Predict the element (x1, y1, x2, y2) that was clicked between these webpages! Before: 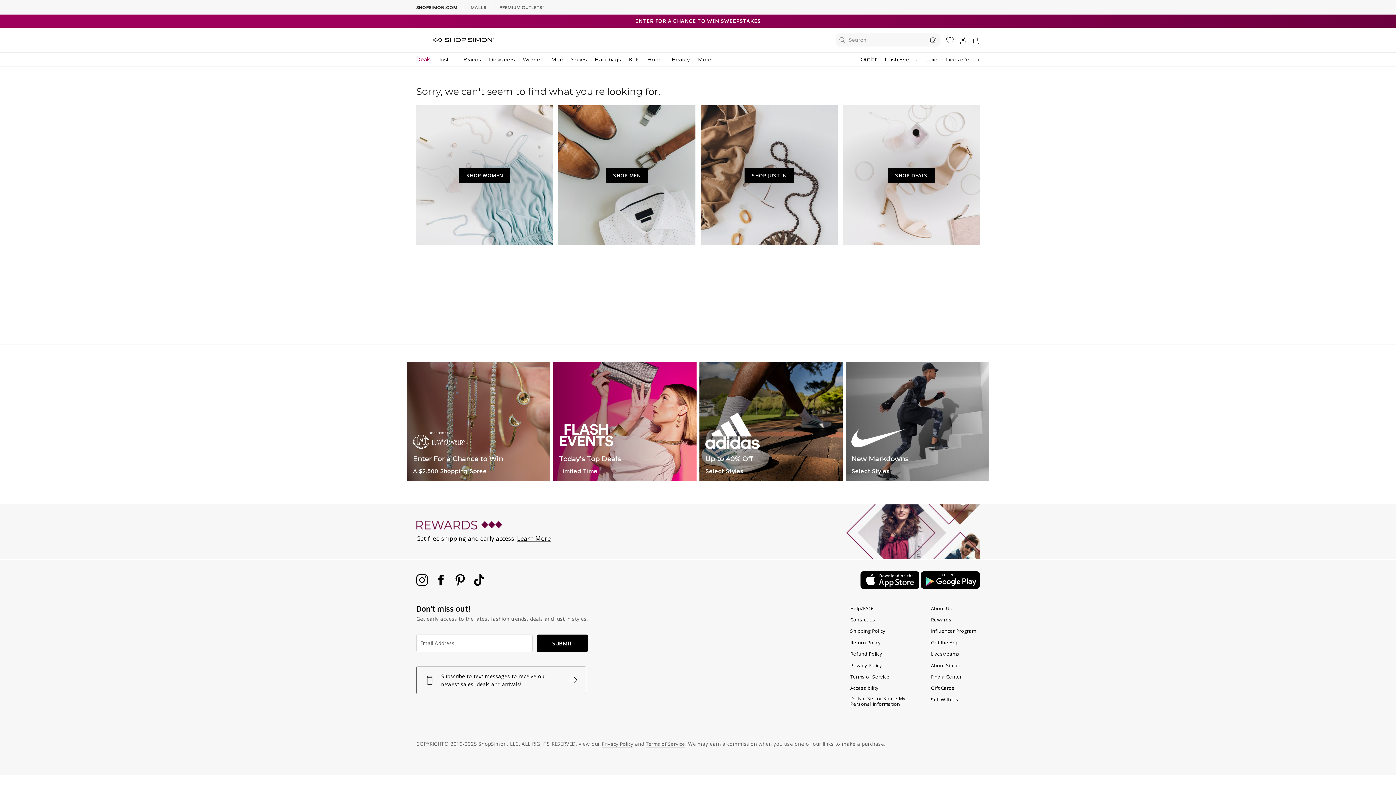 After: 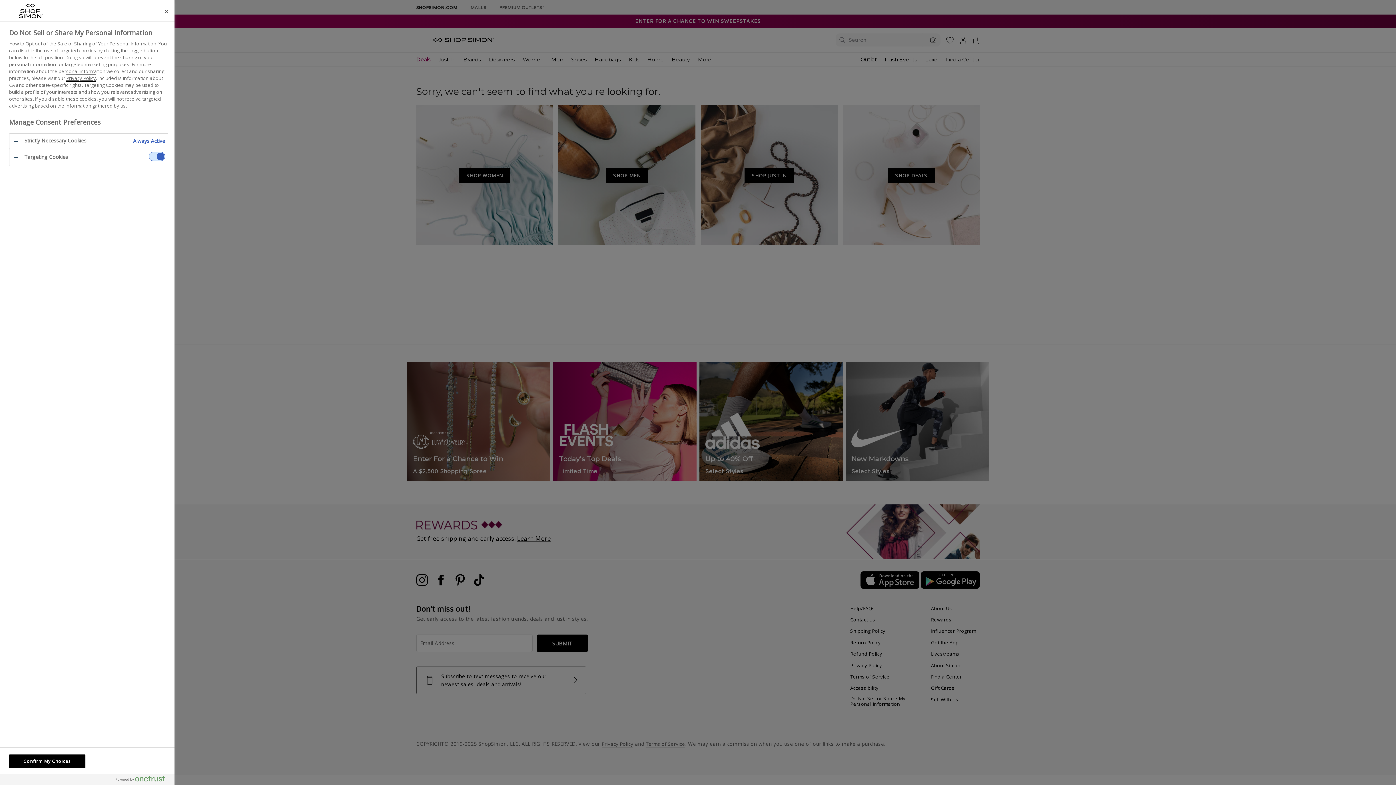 Action: bbox: (850, 694, 910, 709) label: Do Not Sell or Share My Personal Information